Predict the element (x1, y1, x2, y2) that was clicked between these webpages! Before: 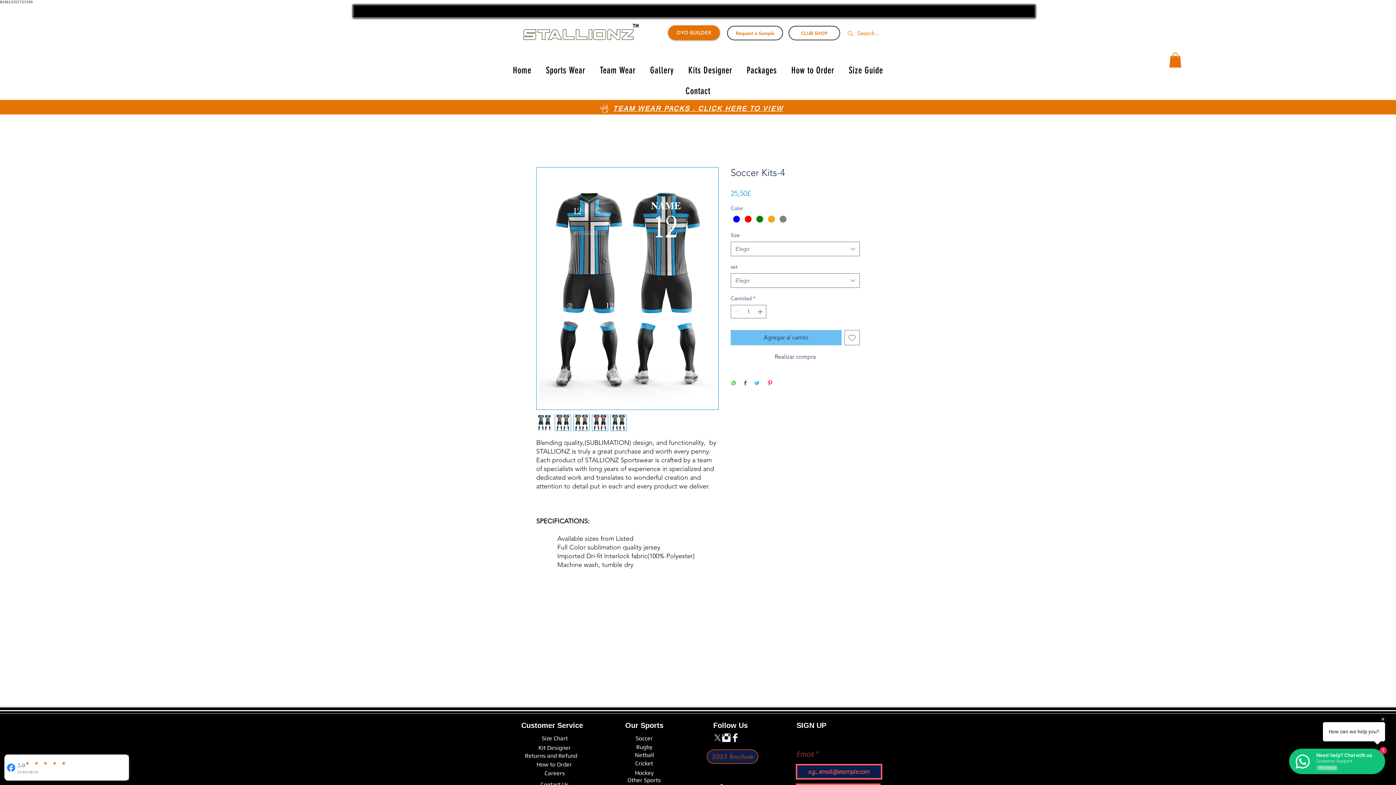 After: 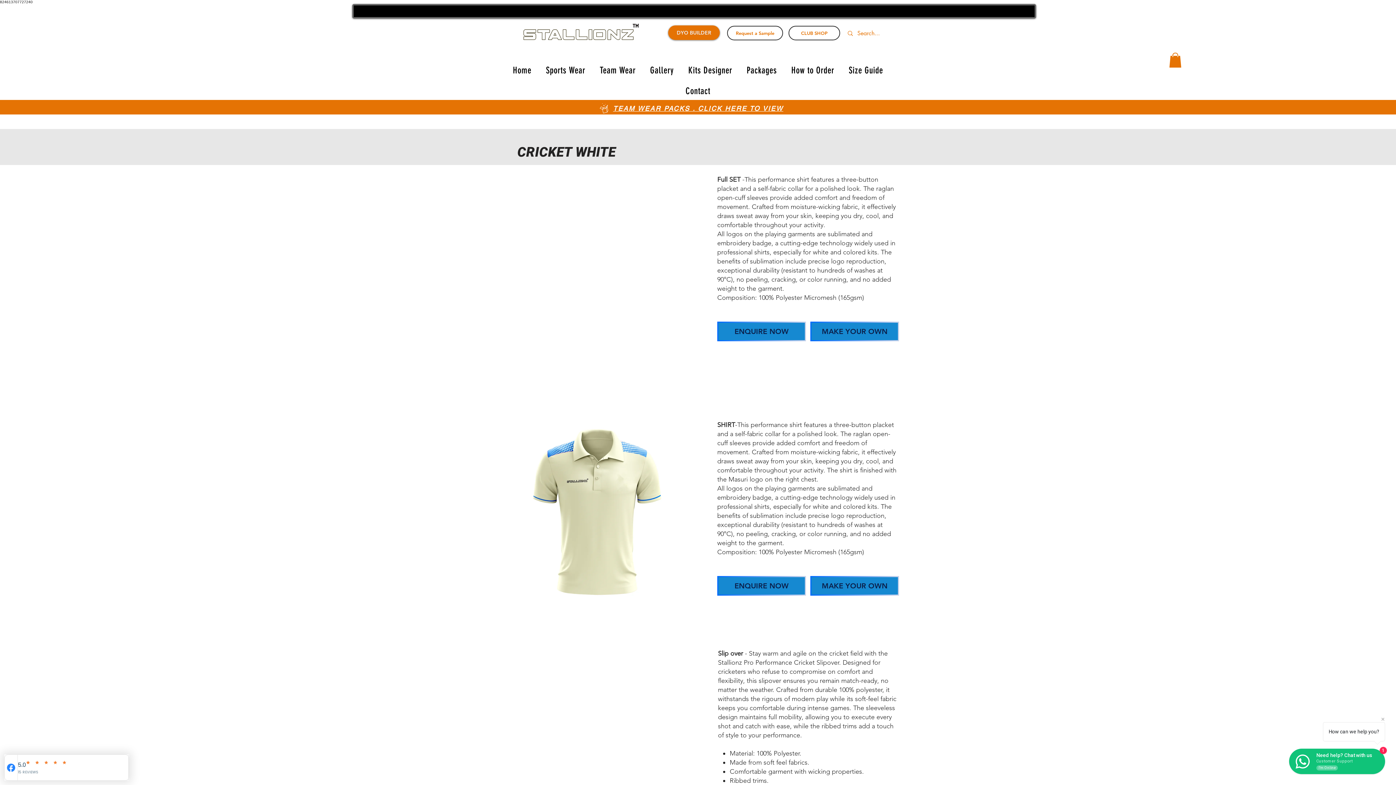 Action: label: Cricket bbox: (633, 759, 655, 768)